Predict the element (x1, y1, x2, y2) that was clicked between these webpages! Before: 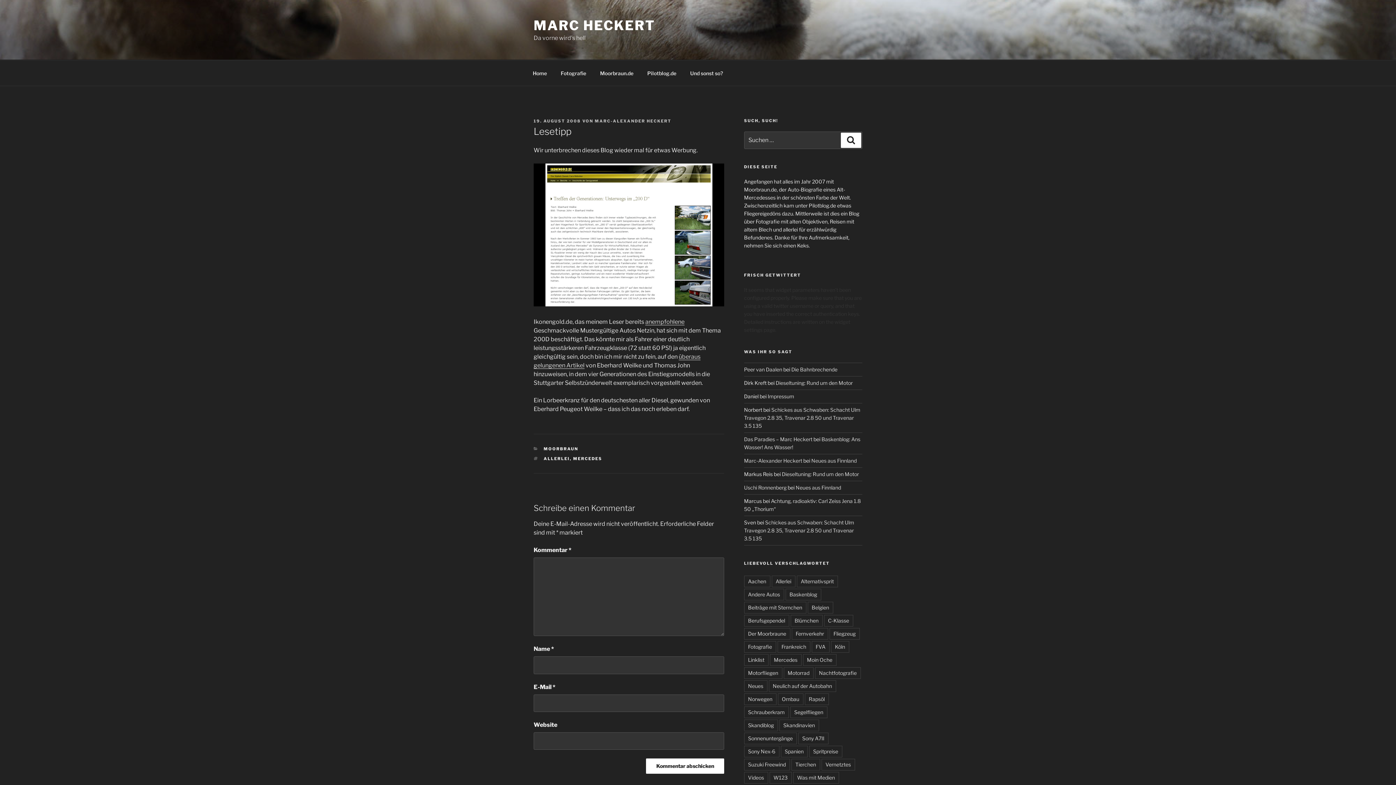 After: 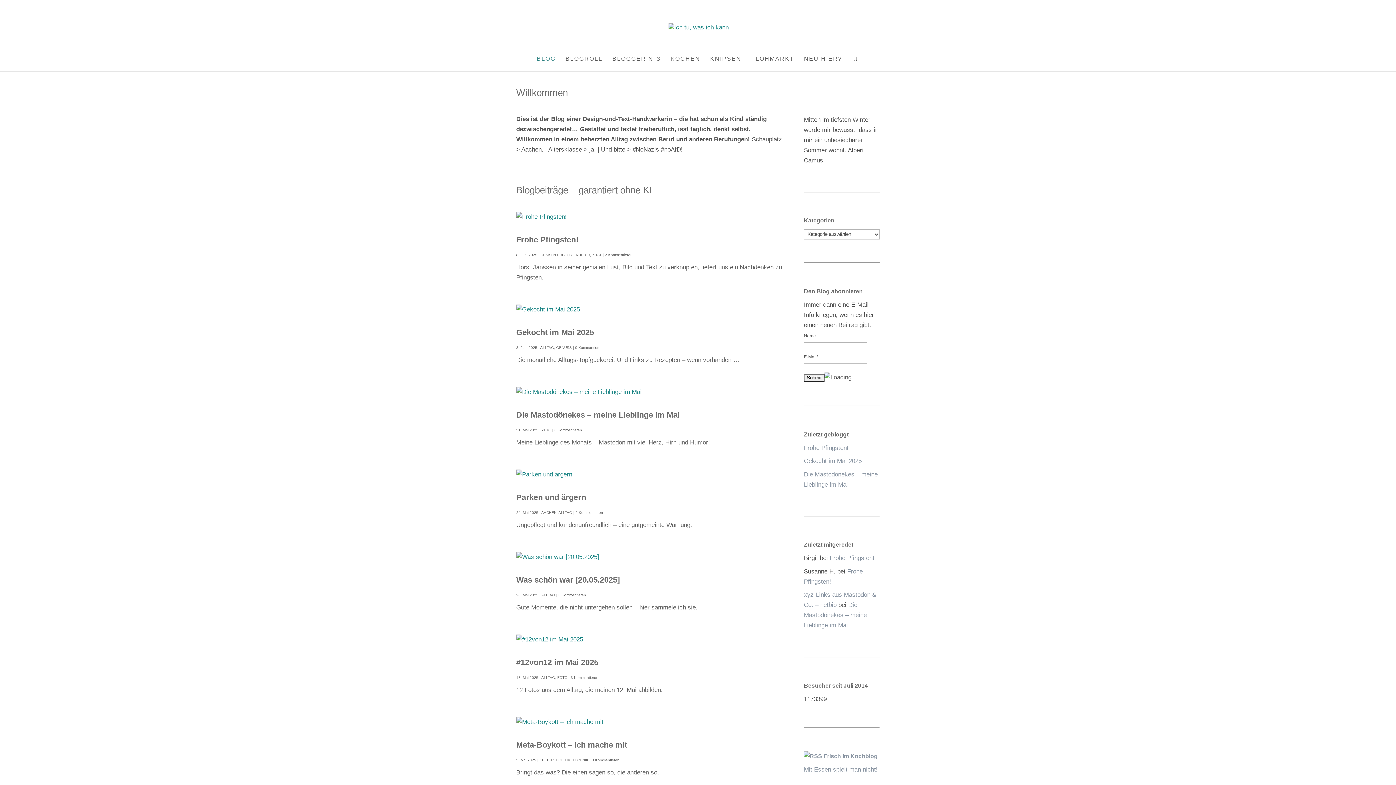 Action: bbox: (744, 484, 786, 491) label: Uschi Ronnenberg